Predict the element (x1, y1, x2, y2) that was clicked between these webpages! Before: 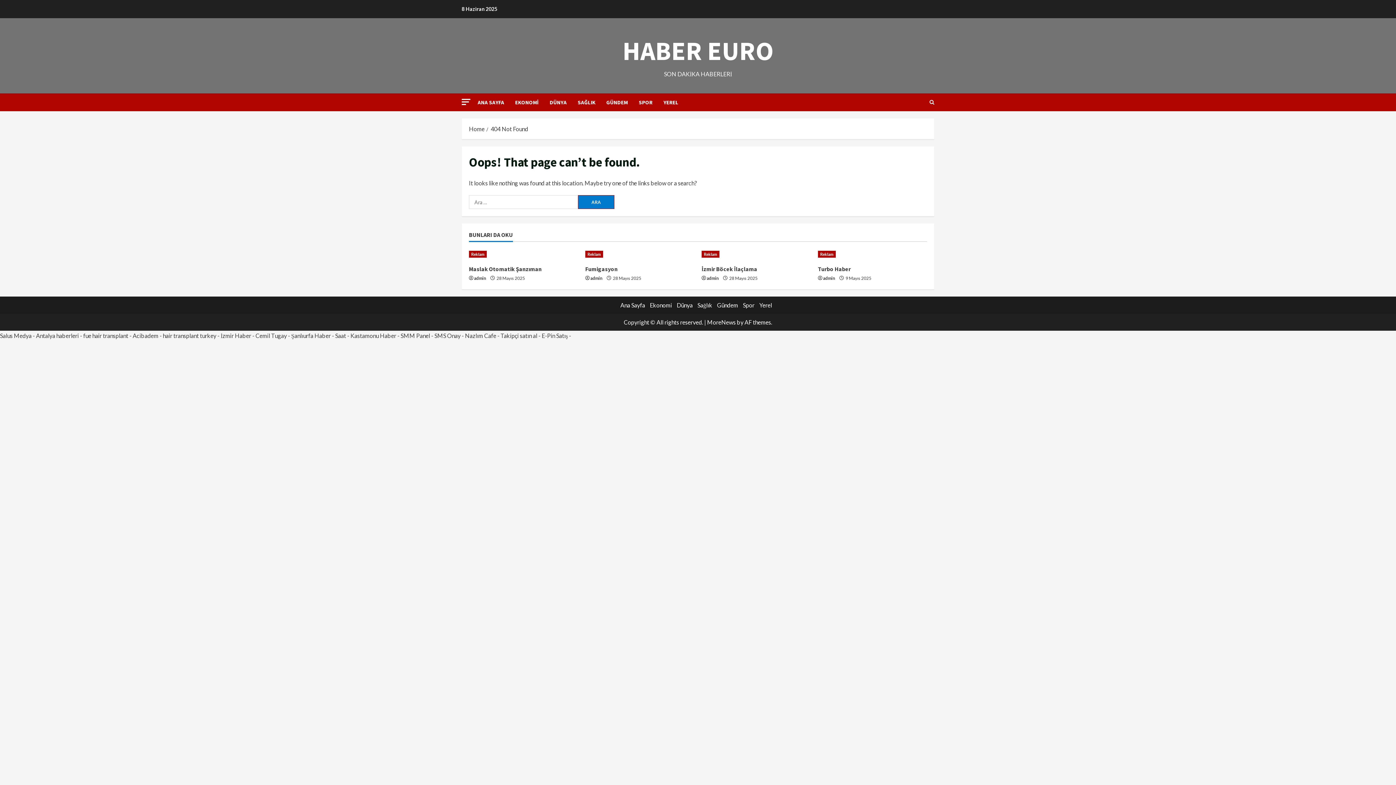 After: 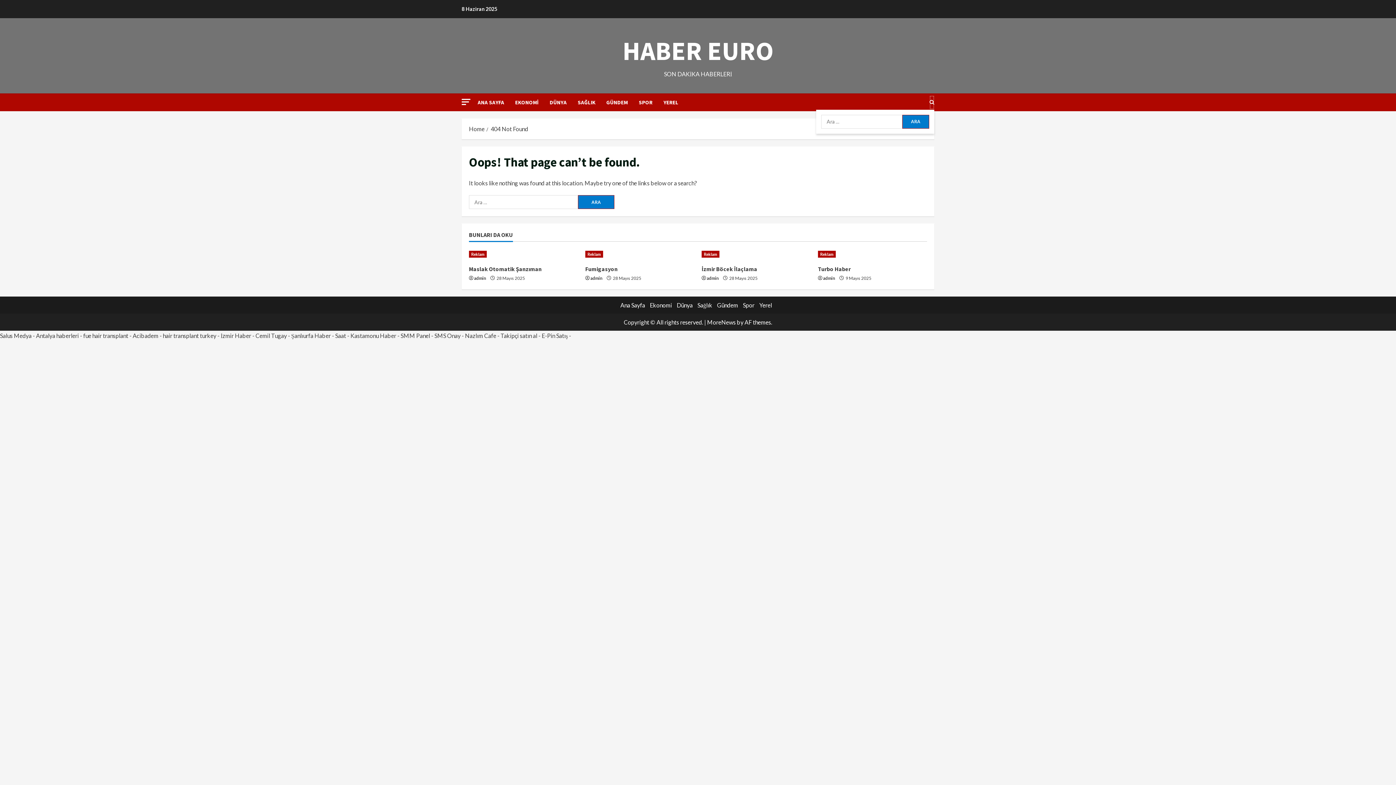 Action: label: Open search form bbox: (929, 95, 934, 109)